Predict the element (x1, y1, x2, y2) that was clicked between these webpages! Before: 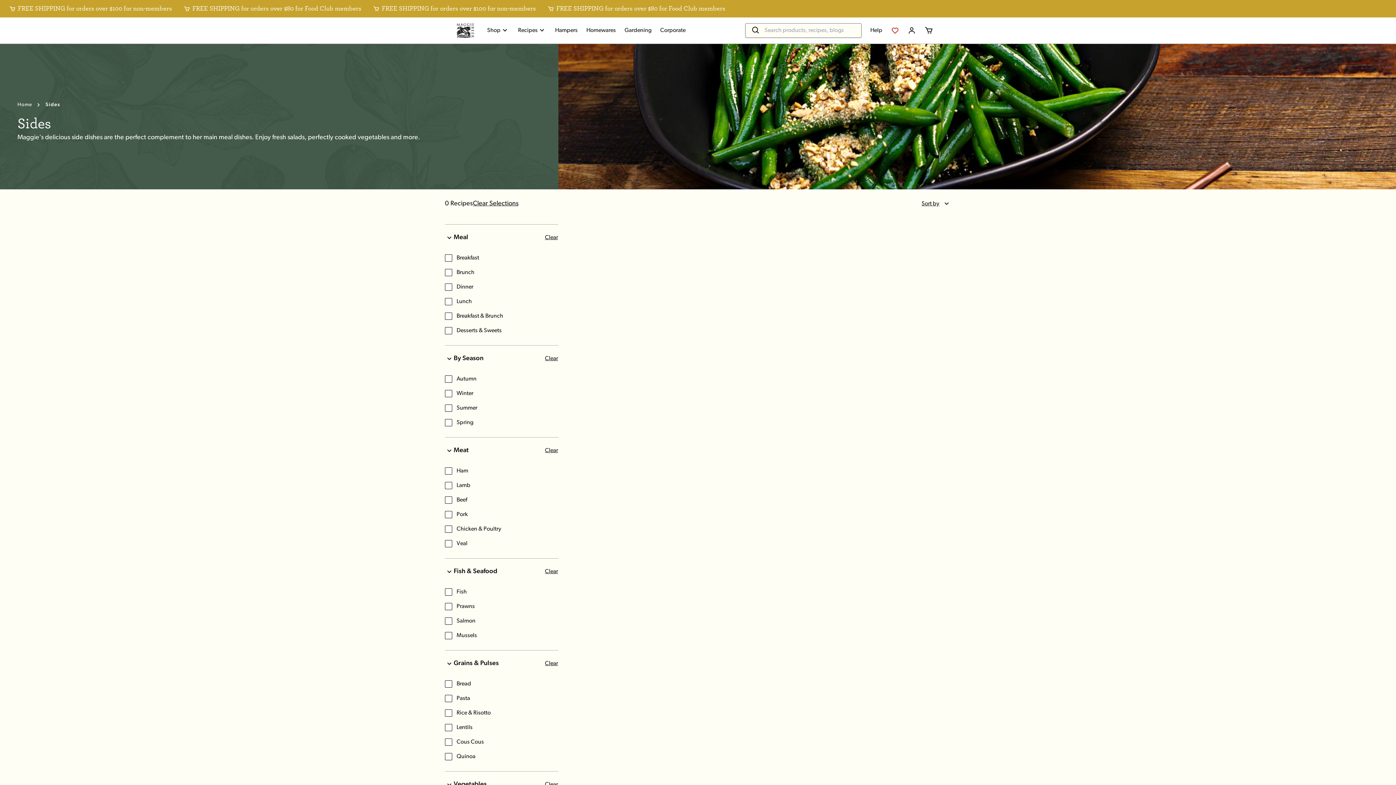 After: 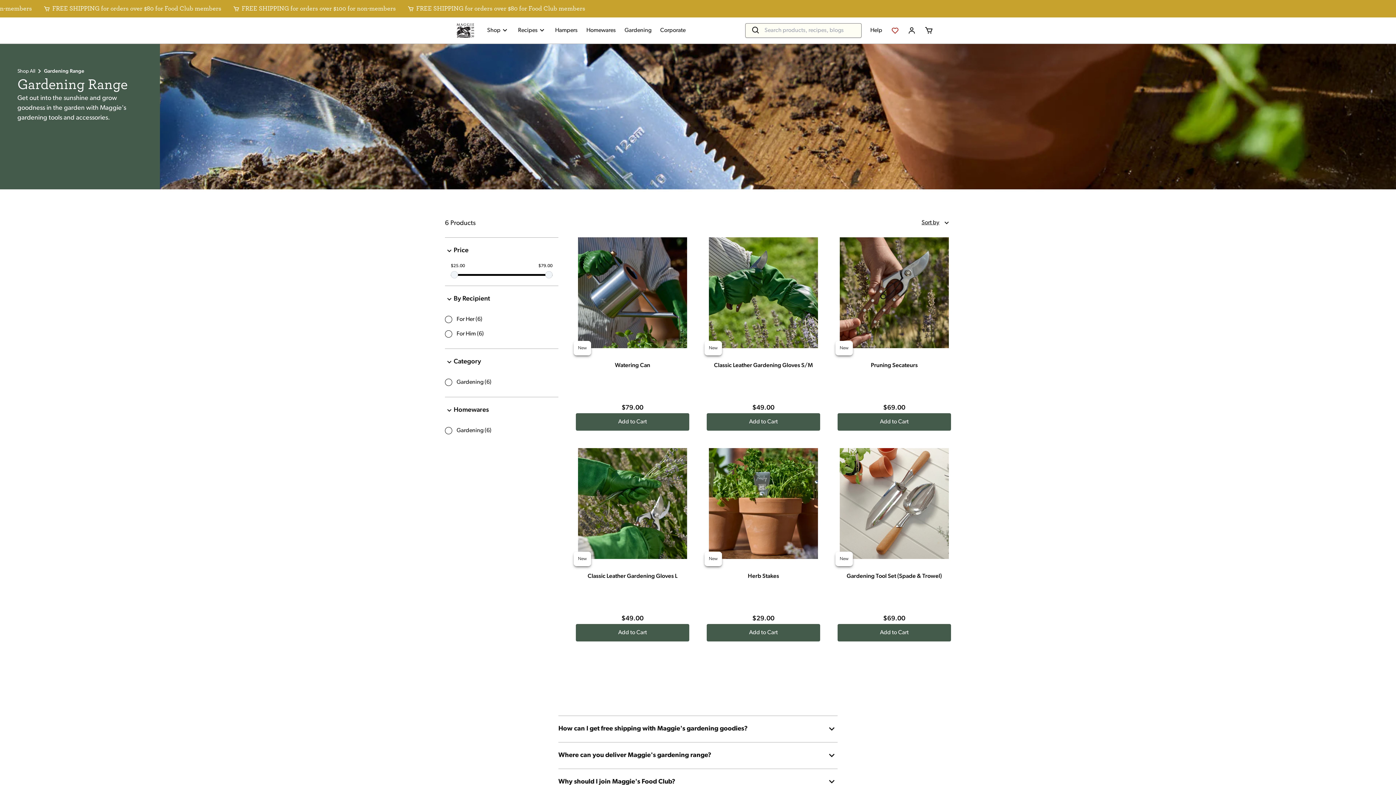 Action: bbox: (624, 26, 651, 34) label: Gardening